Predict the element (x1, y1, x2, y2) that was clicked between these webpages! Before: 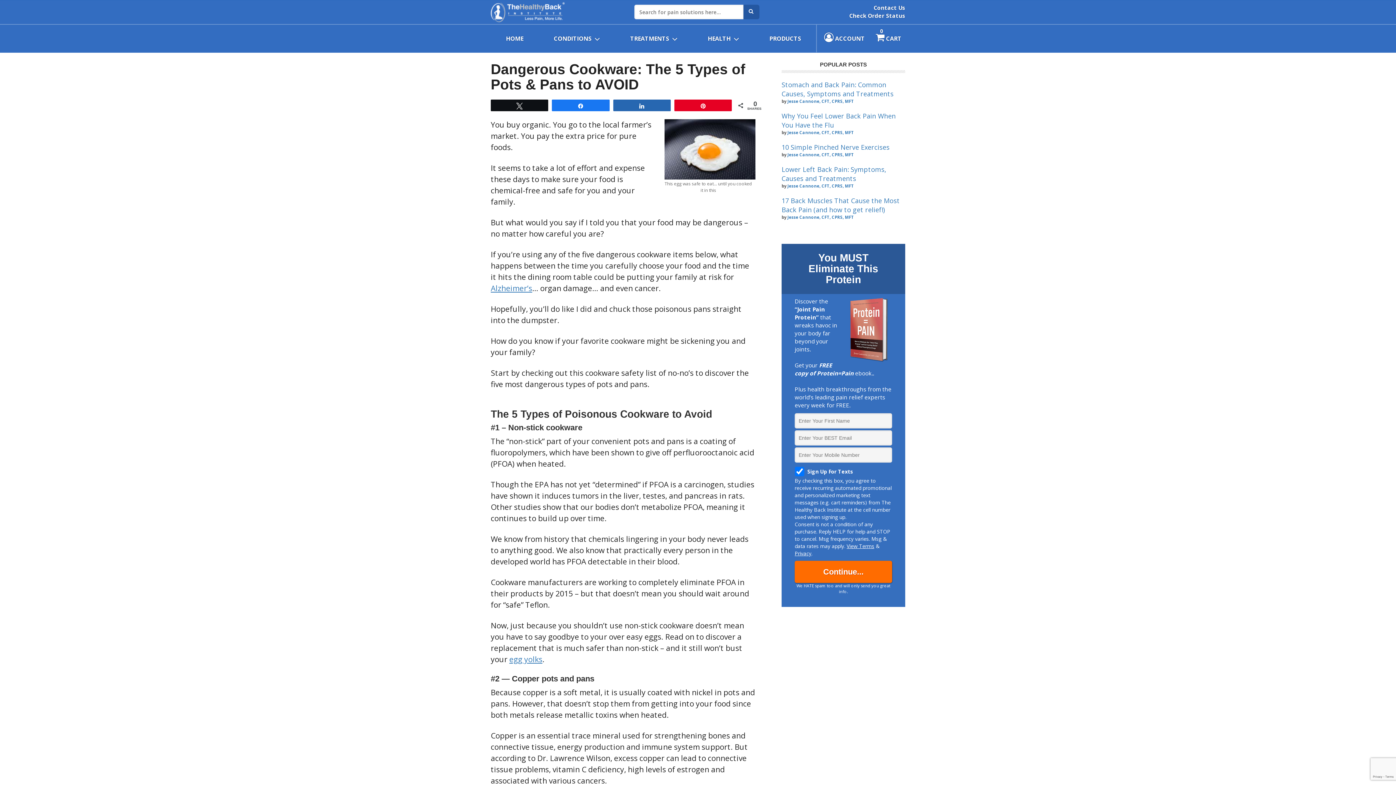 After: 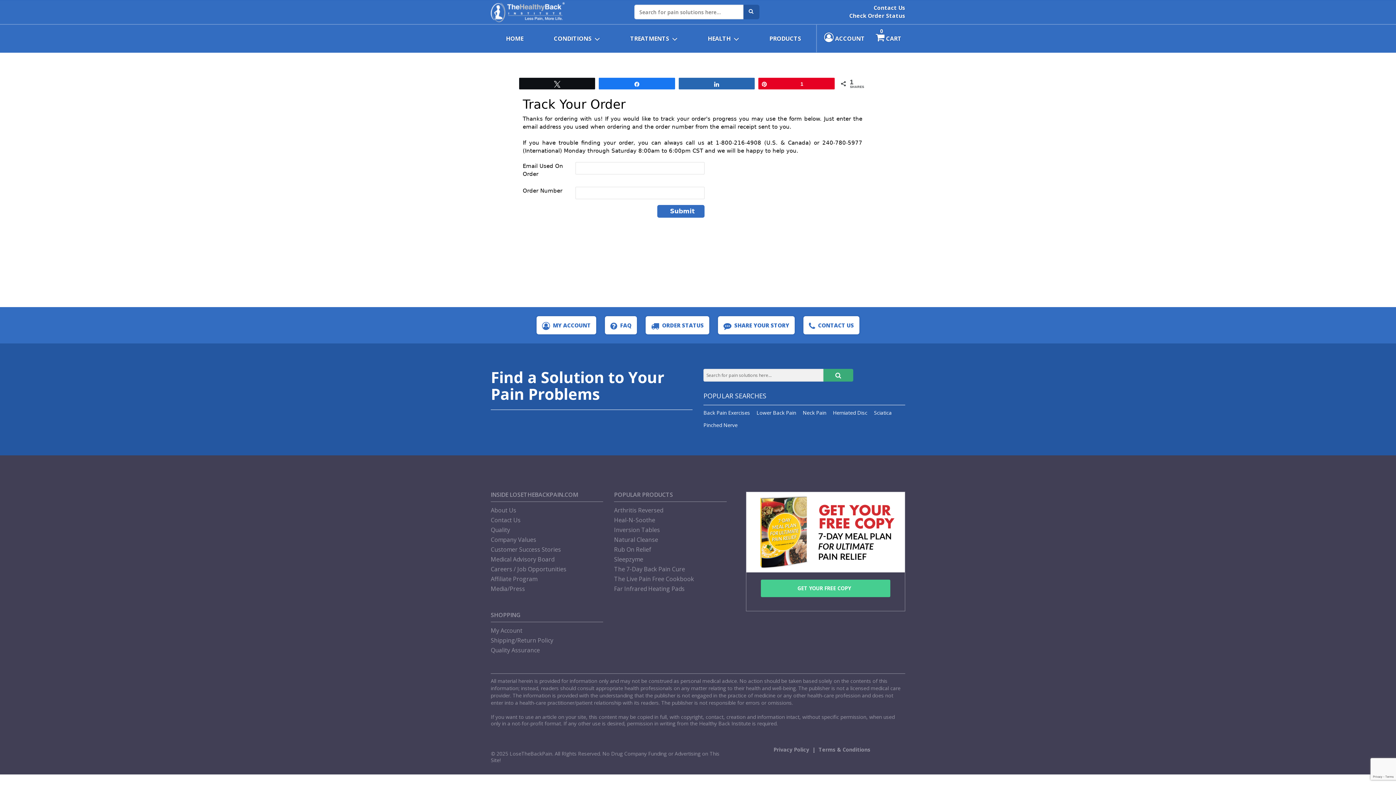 Action: bbox: (849, 12, 905, 20) label: Check Order Status